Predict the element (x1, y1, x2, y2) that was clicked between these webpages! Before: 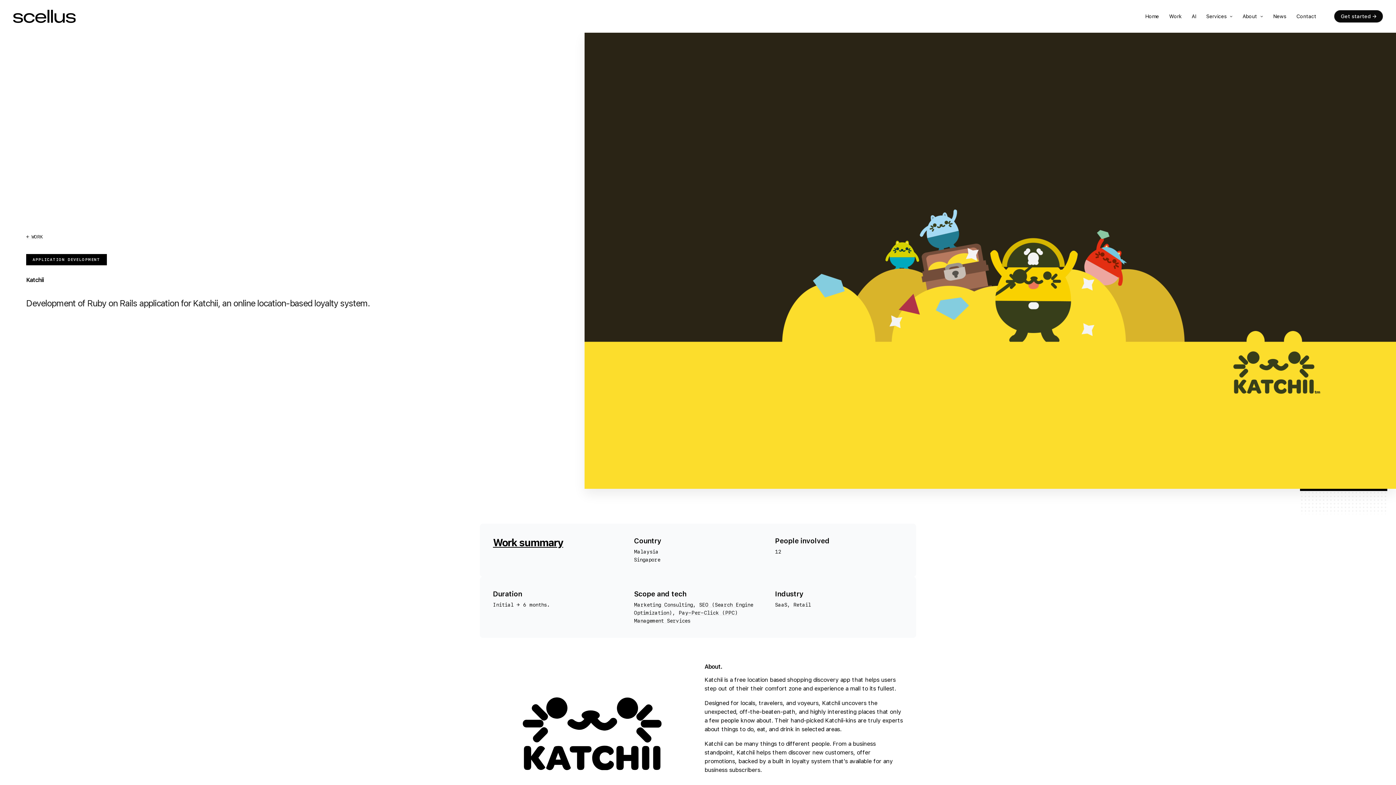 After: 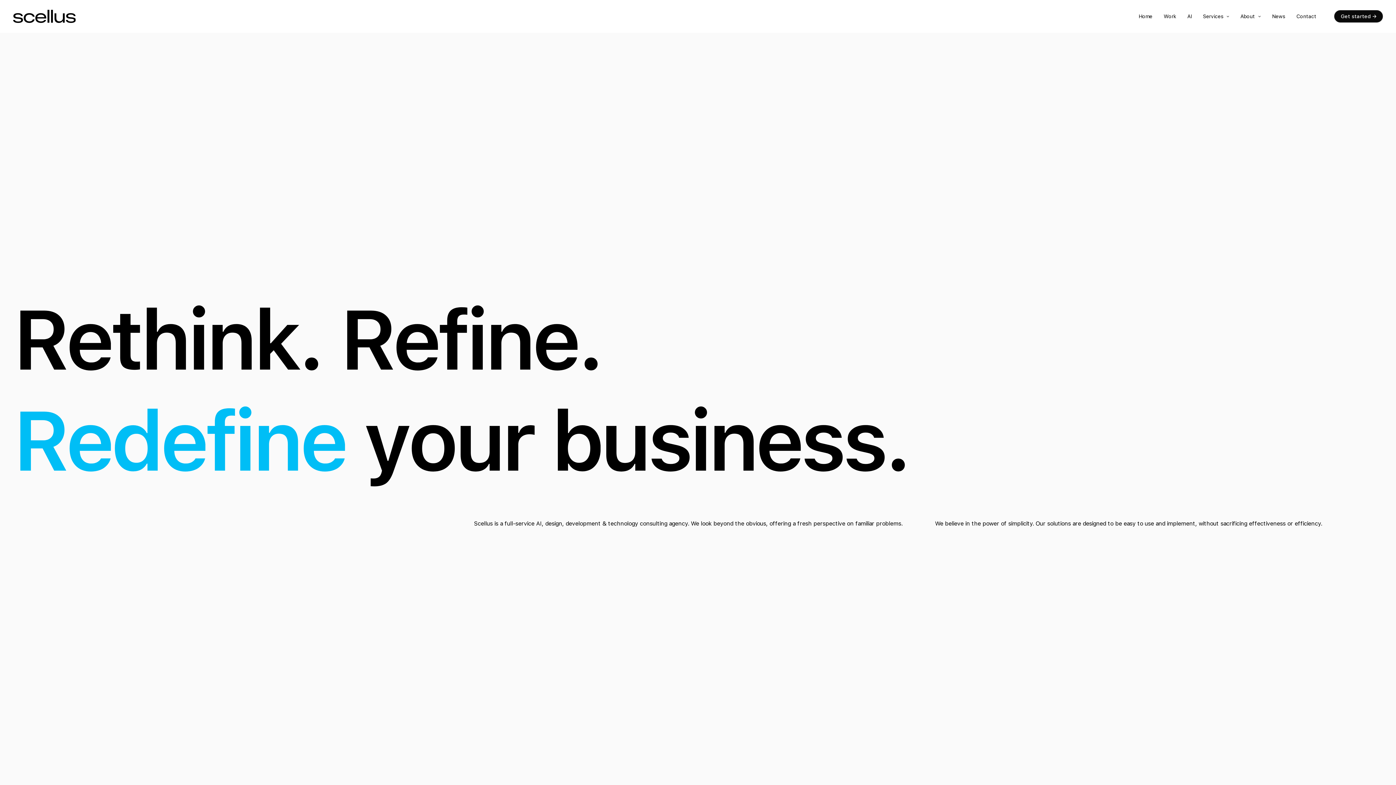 Action: label: Home bbox: (1140, 0, 1164, 32)